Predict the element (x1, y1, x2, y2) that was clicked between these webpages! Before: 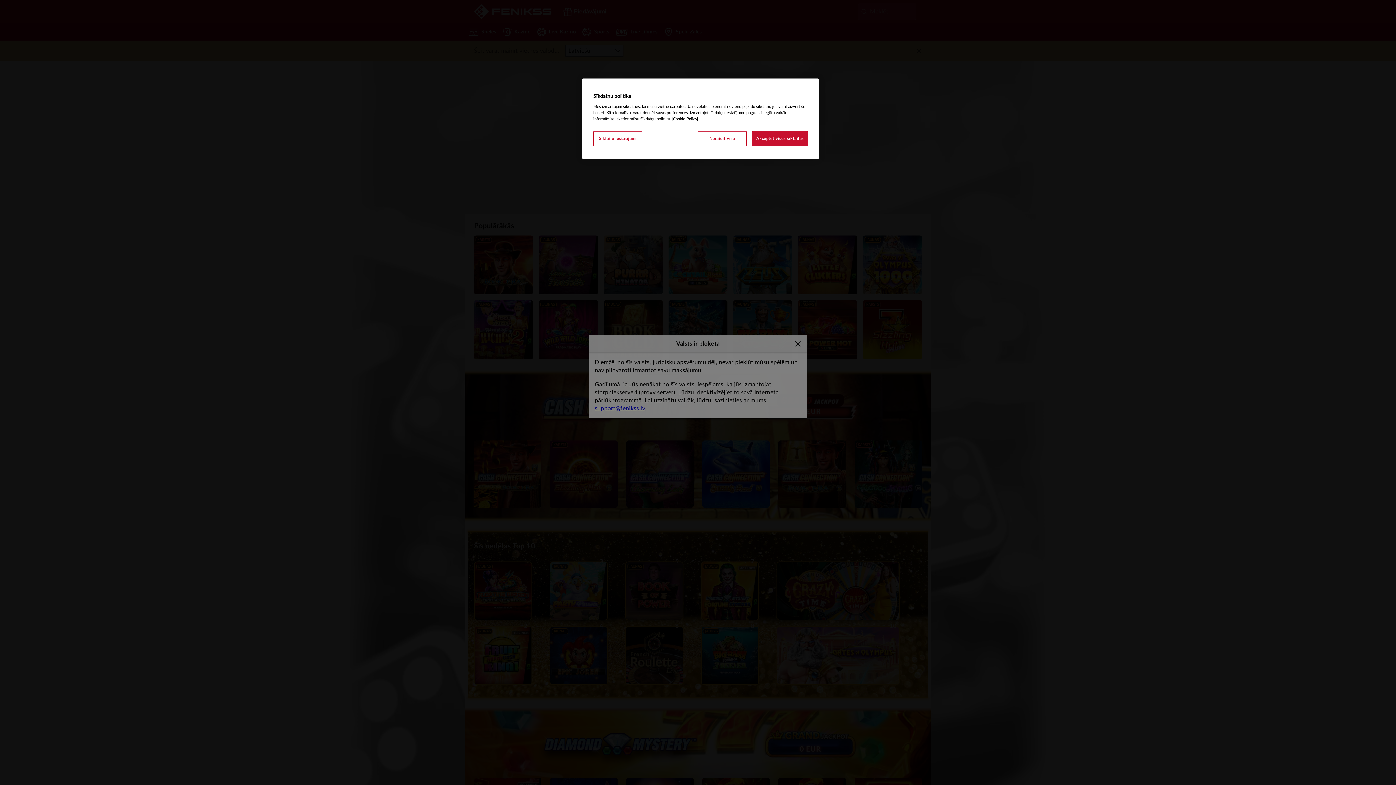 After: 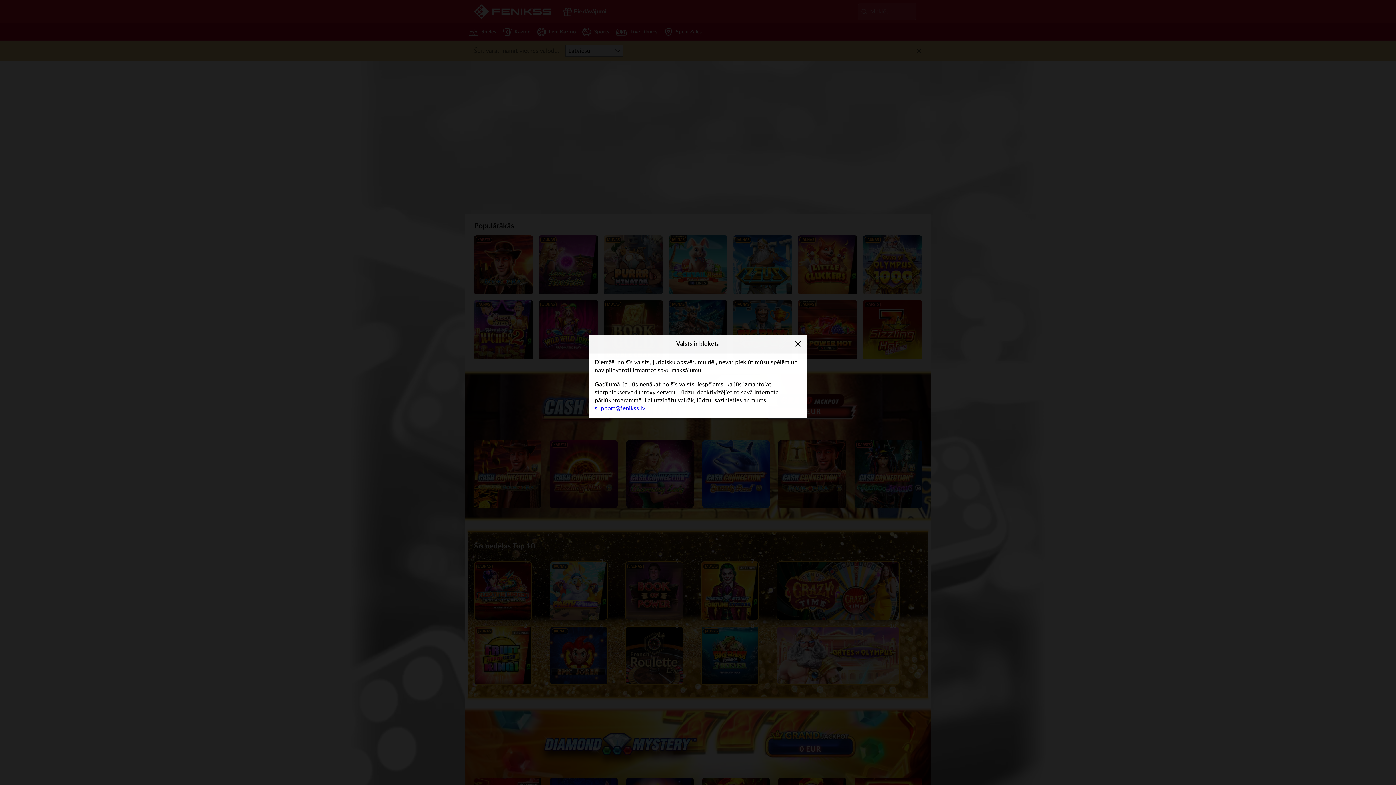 Action: bbox: (697, 131, 746, 146) label: Noraidīt visu